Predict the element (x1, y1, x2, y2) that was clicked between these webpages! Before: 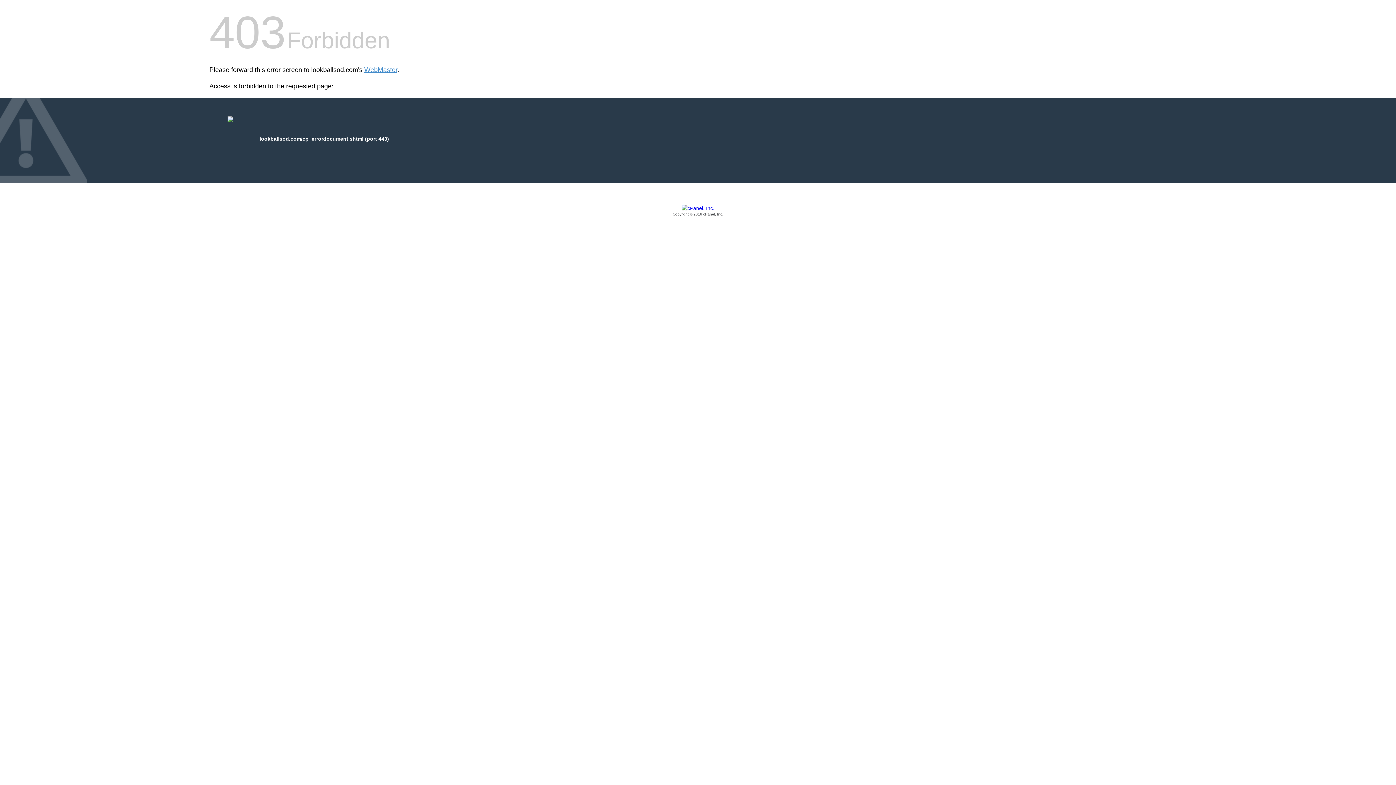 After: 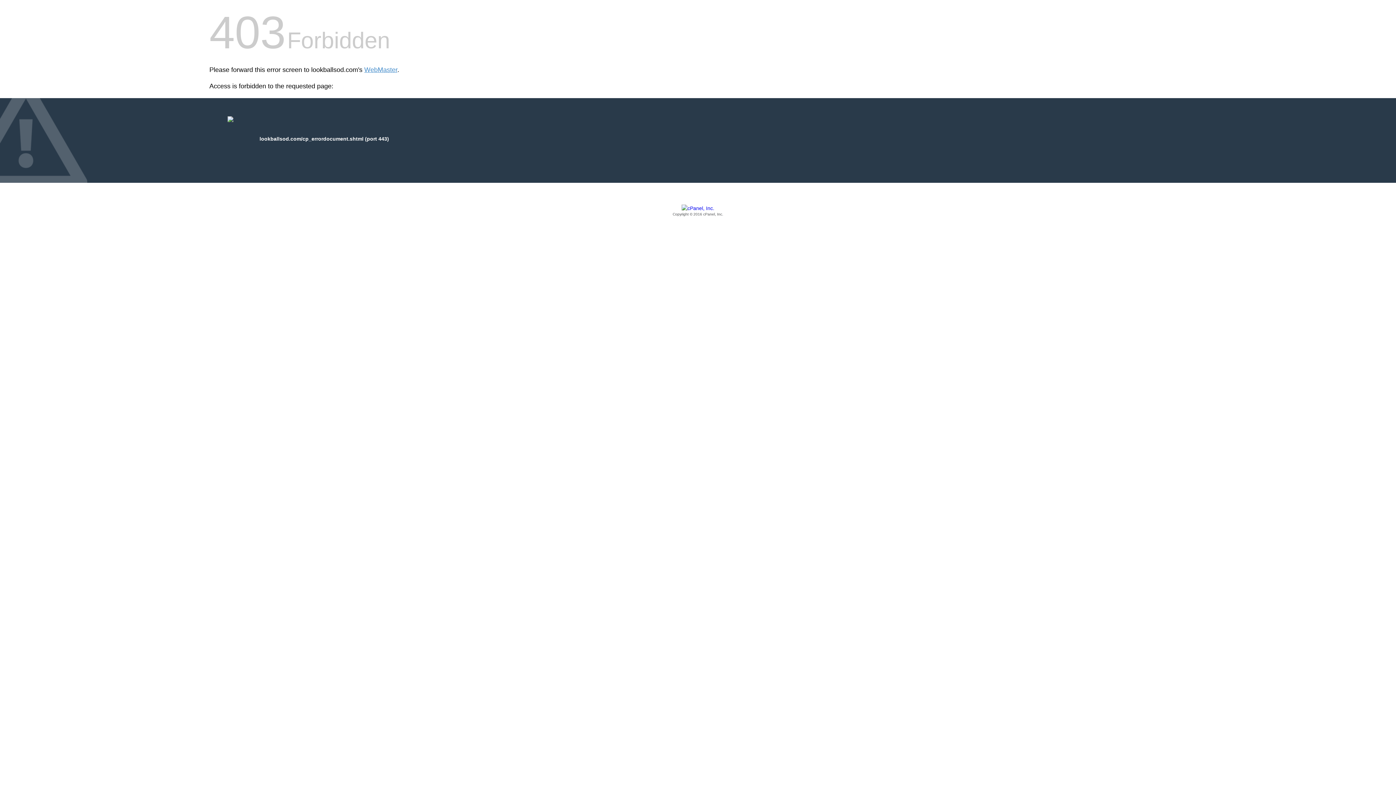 Action: bbox: (209, 205, 1186, 217) label: Copyright © 2016 cPanel, Inc.